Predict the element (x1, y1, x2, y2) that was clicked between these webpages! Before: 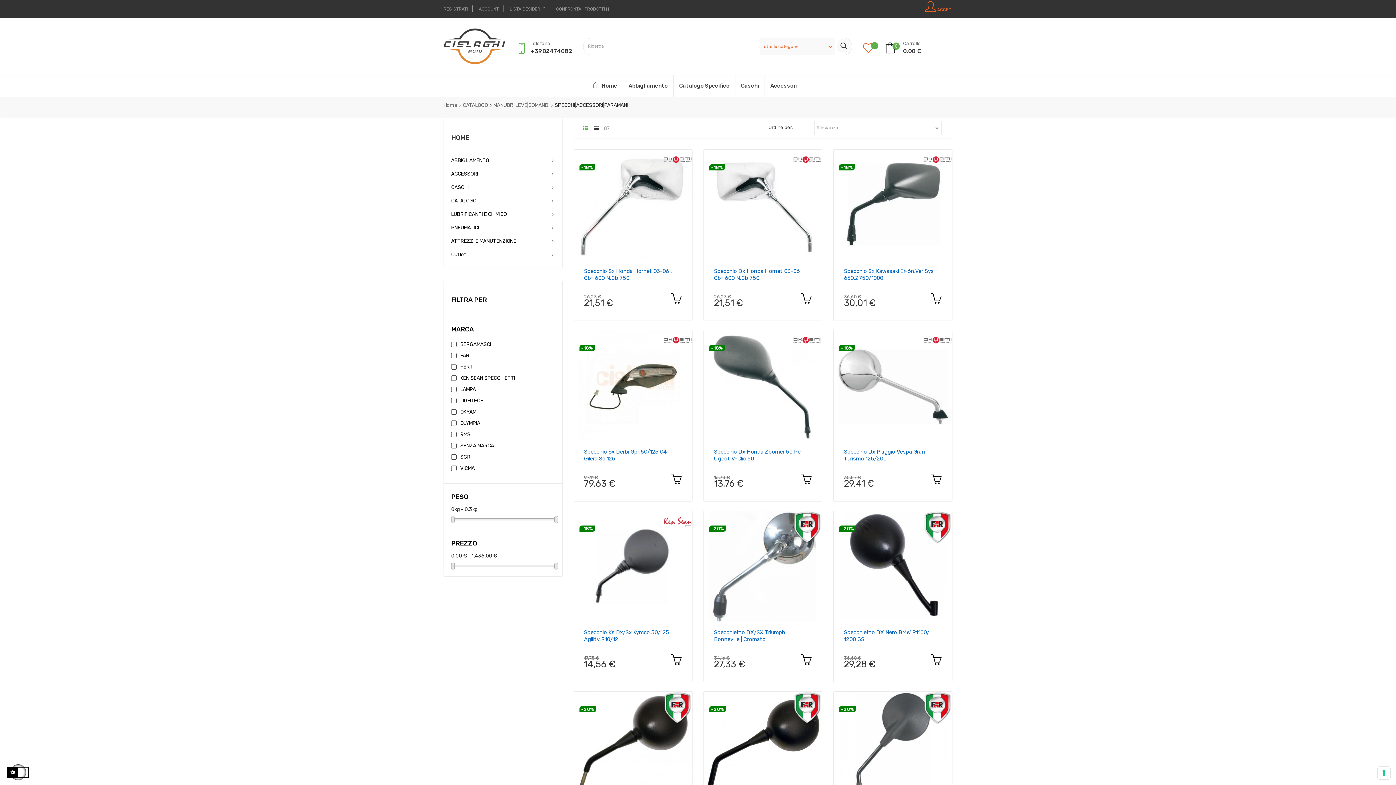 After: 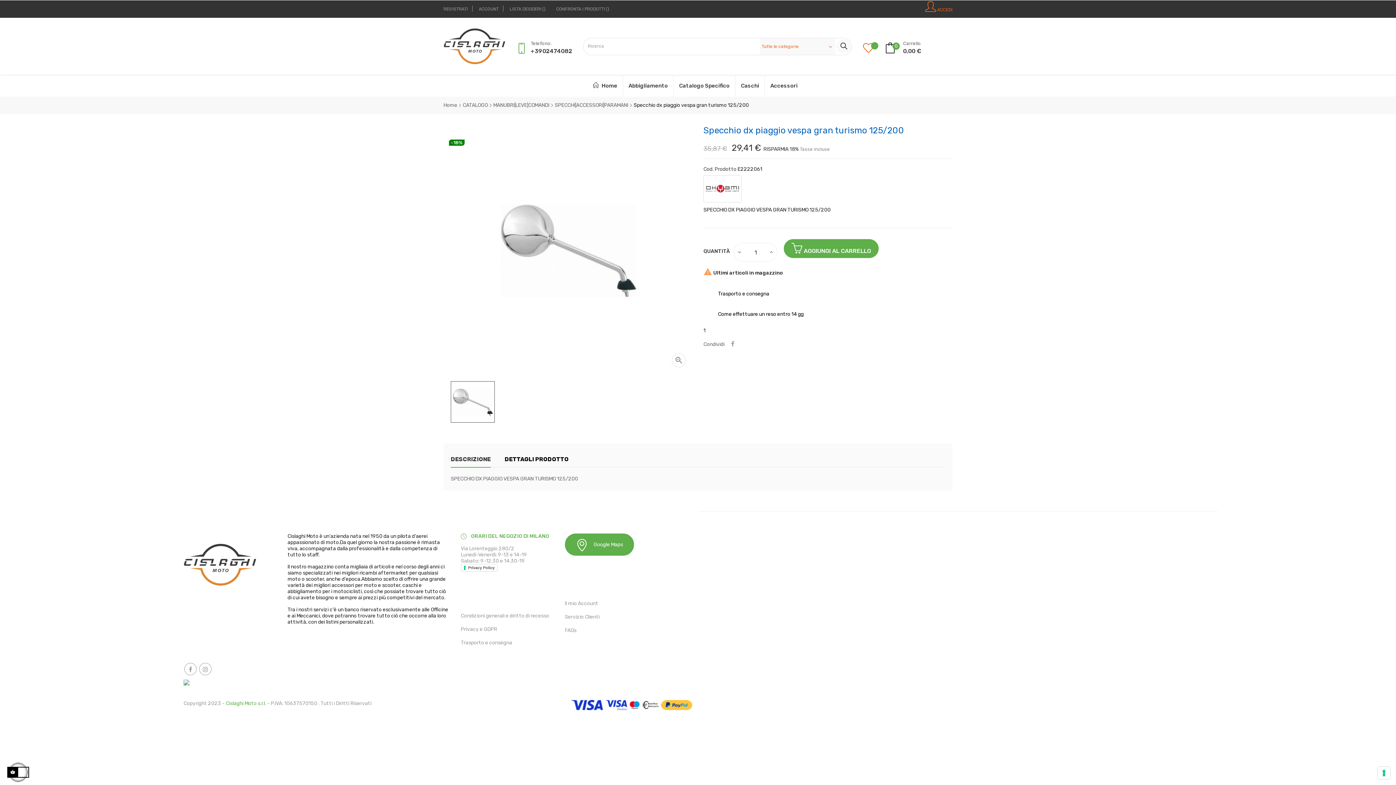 Action: bbox: (844, 448, 925, 462) label: Specchio Dx Piaggio Vespa Gran Turismo 125/200